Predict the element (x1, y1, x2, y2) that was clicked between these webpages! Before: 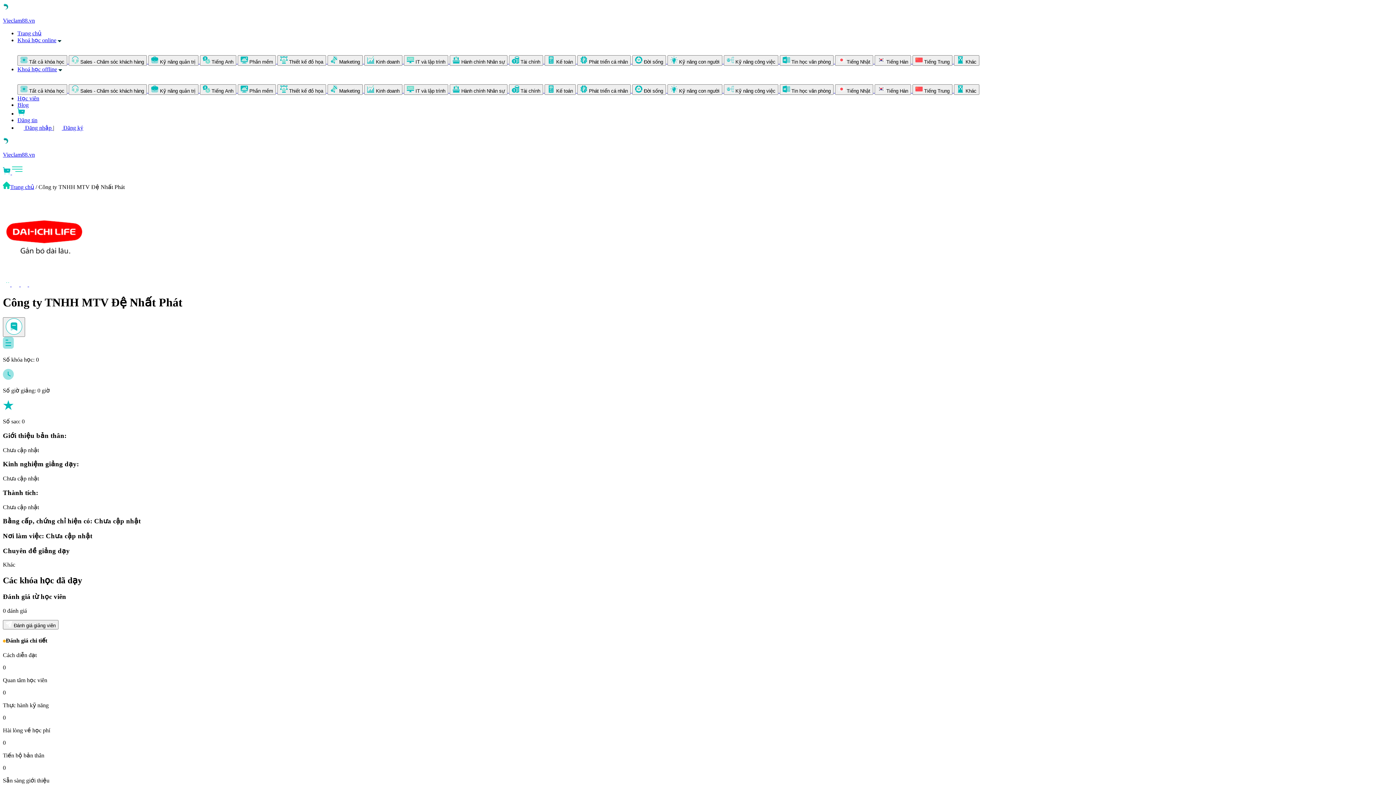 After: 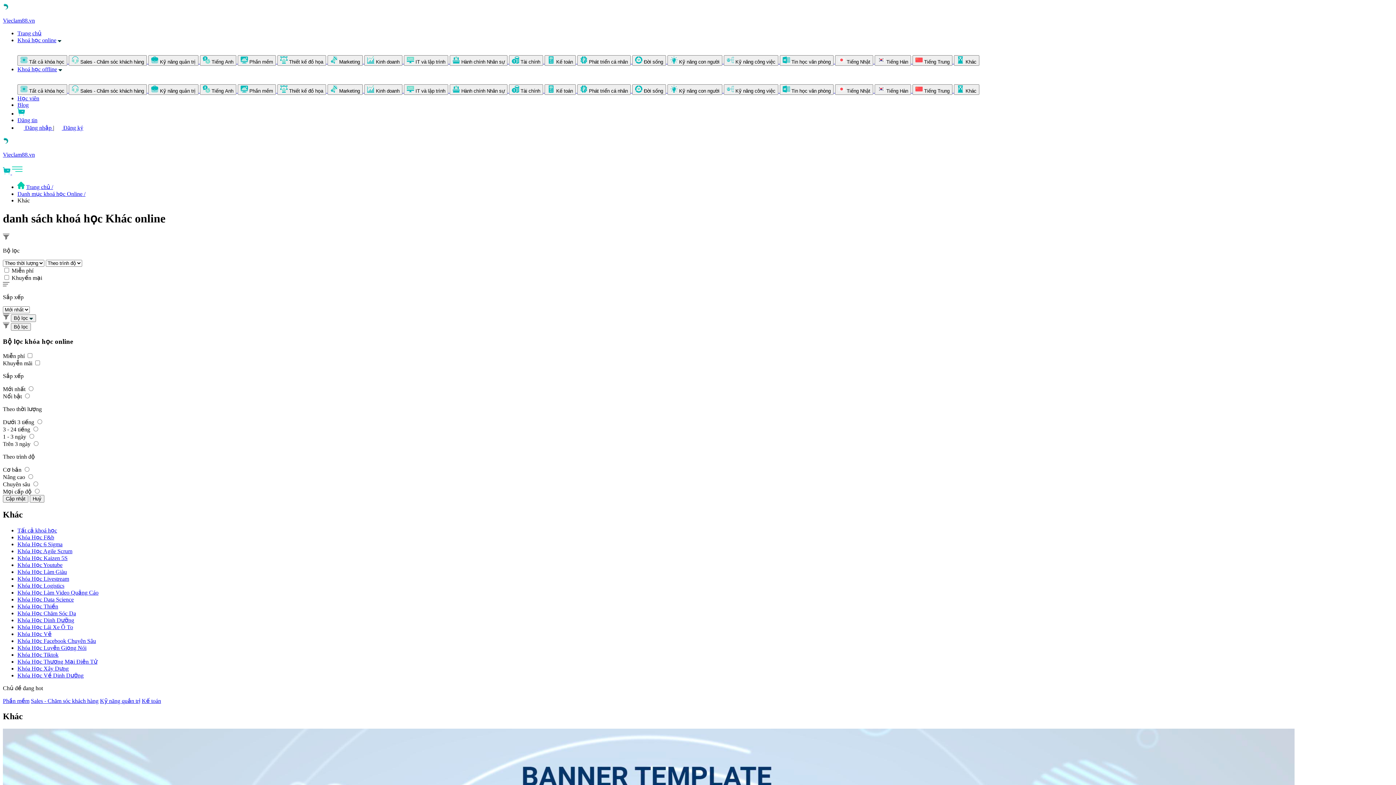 Action: bbox: (954, 58, 979, 64) label:  Khác